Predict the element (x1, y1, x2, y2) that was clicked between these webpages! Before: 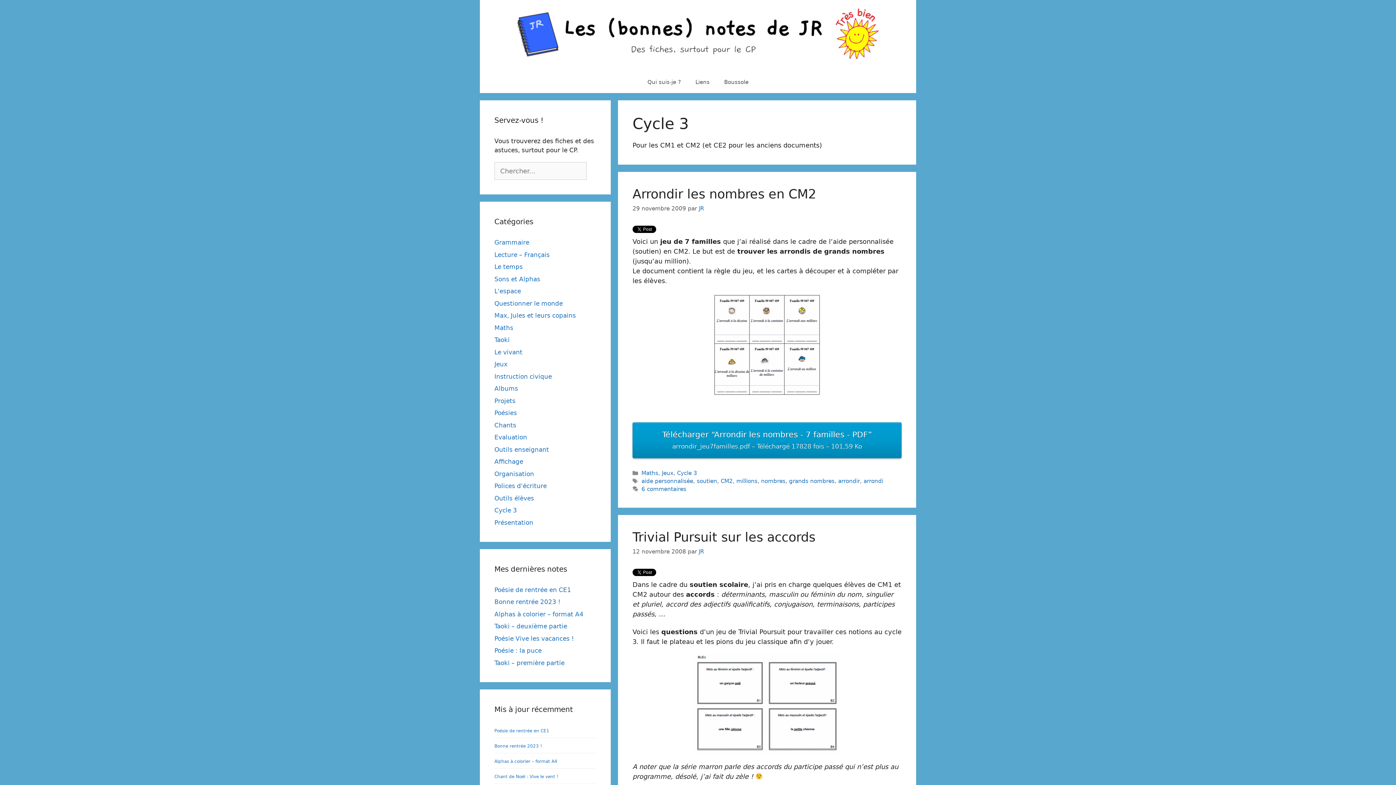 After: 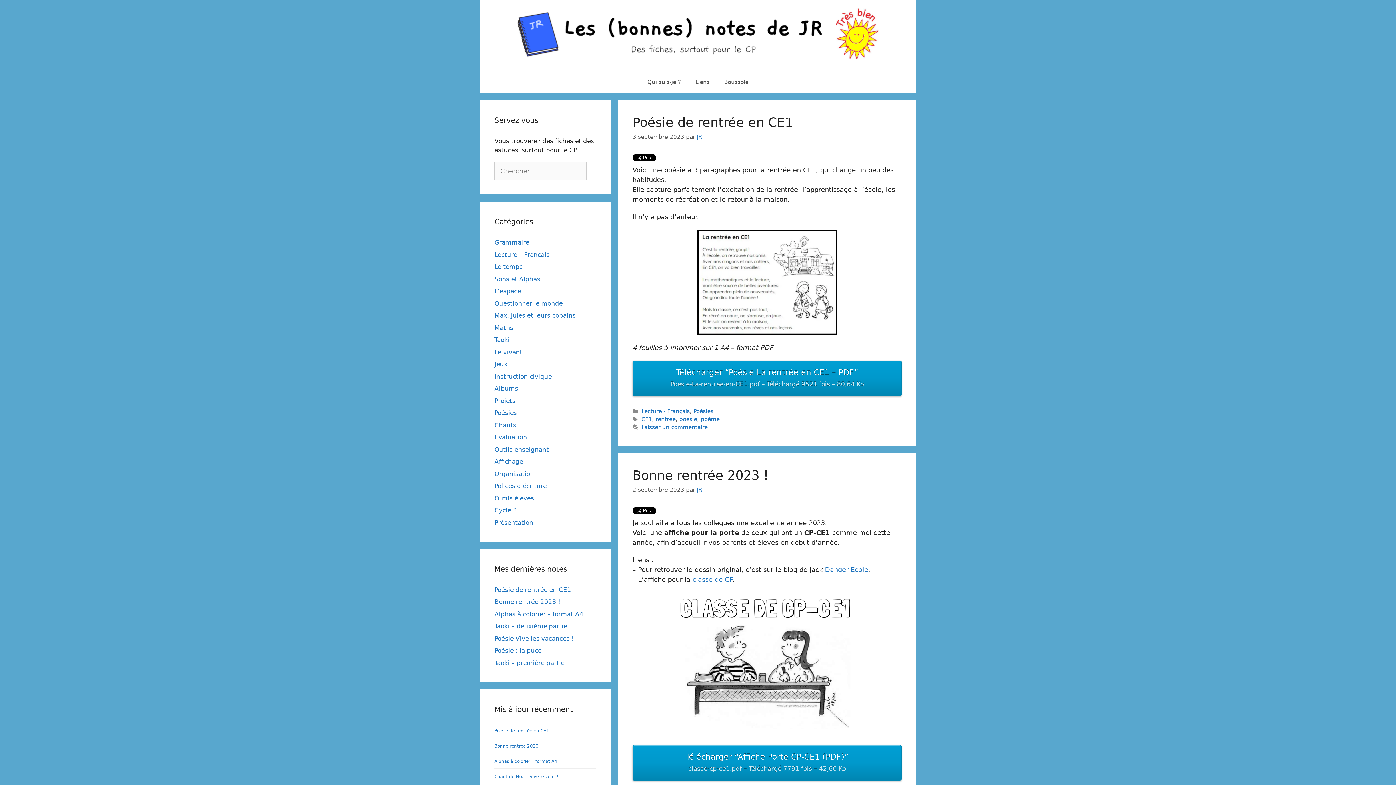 Action: bbox: (516, 55, 880, 62)